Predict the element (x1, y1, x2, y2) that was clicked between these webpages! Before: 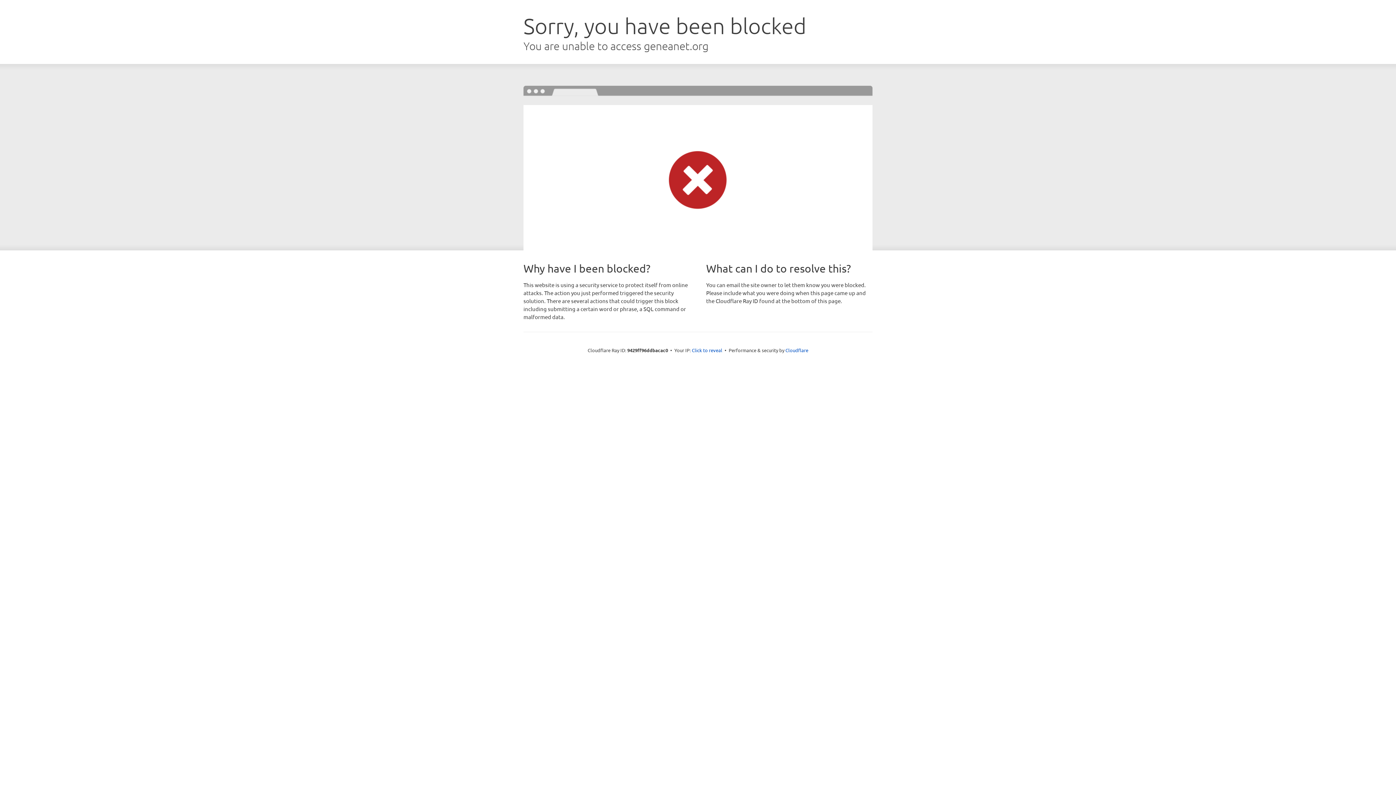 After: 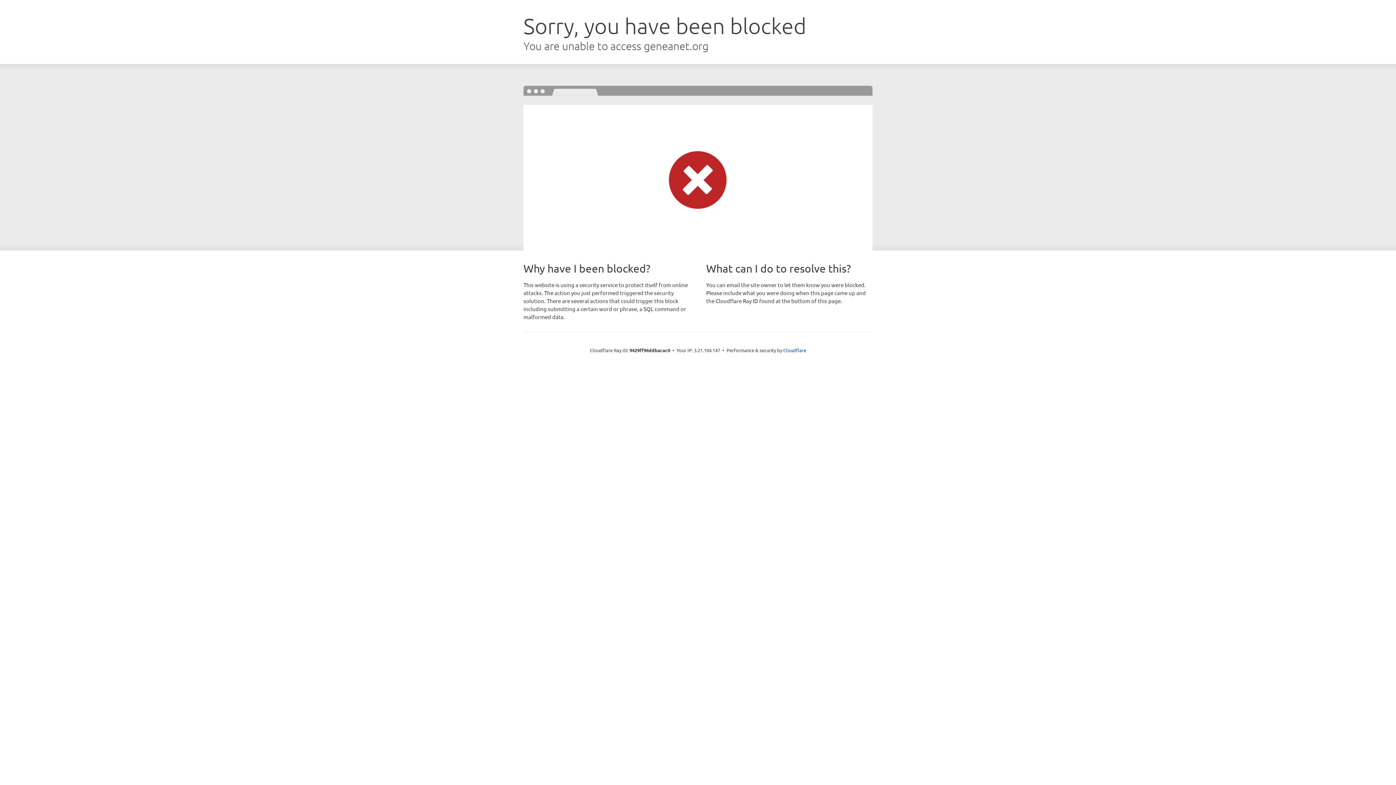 Action: bbox: (692, 346, 722, 353) label: Click to reveal